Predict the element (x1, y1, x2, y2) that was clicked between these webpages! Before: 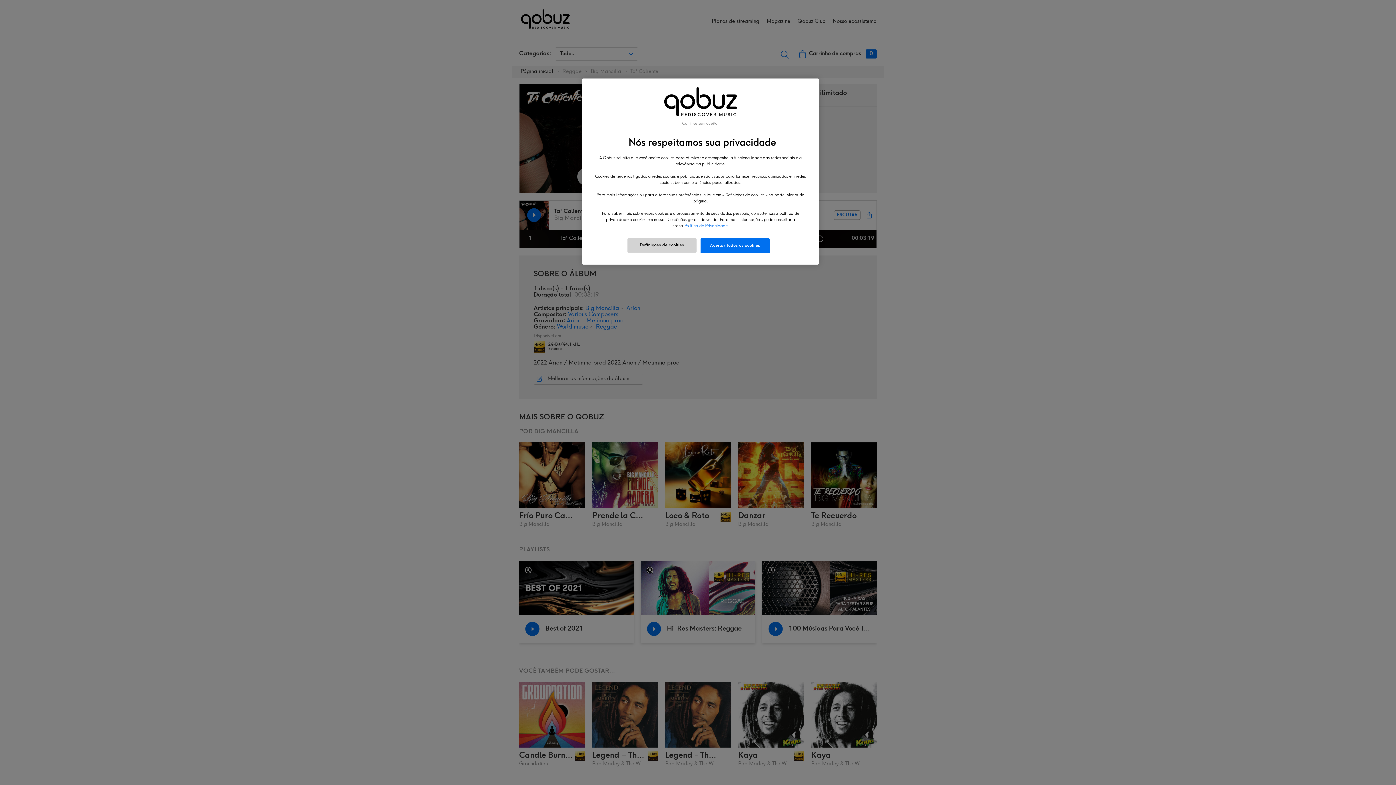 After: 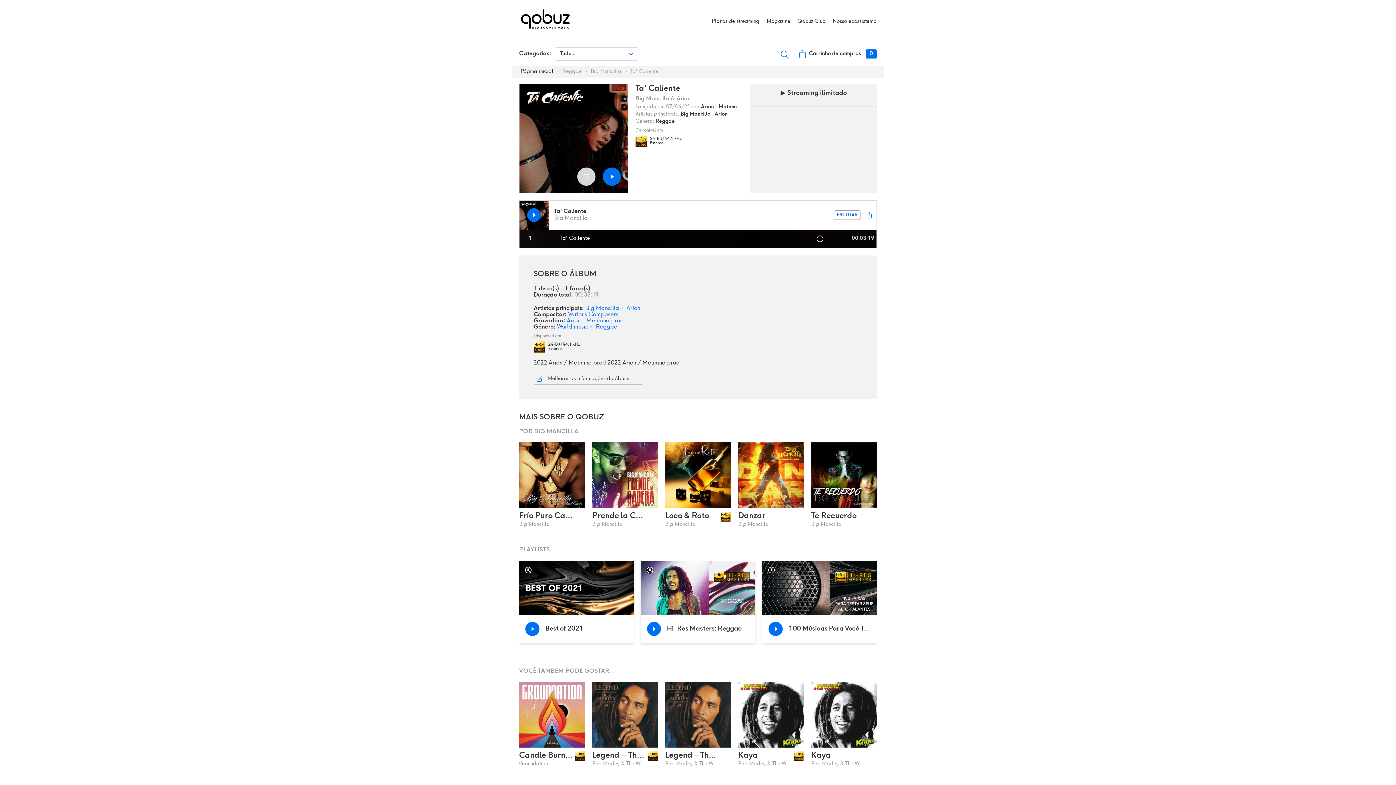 Action: bbox: (682, 121, 719, 126) label: Continue sem aceitar